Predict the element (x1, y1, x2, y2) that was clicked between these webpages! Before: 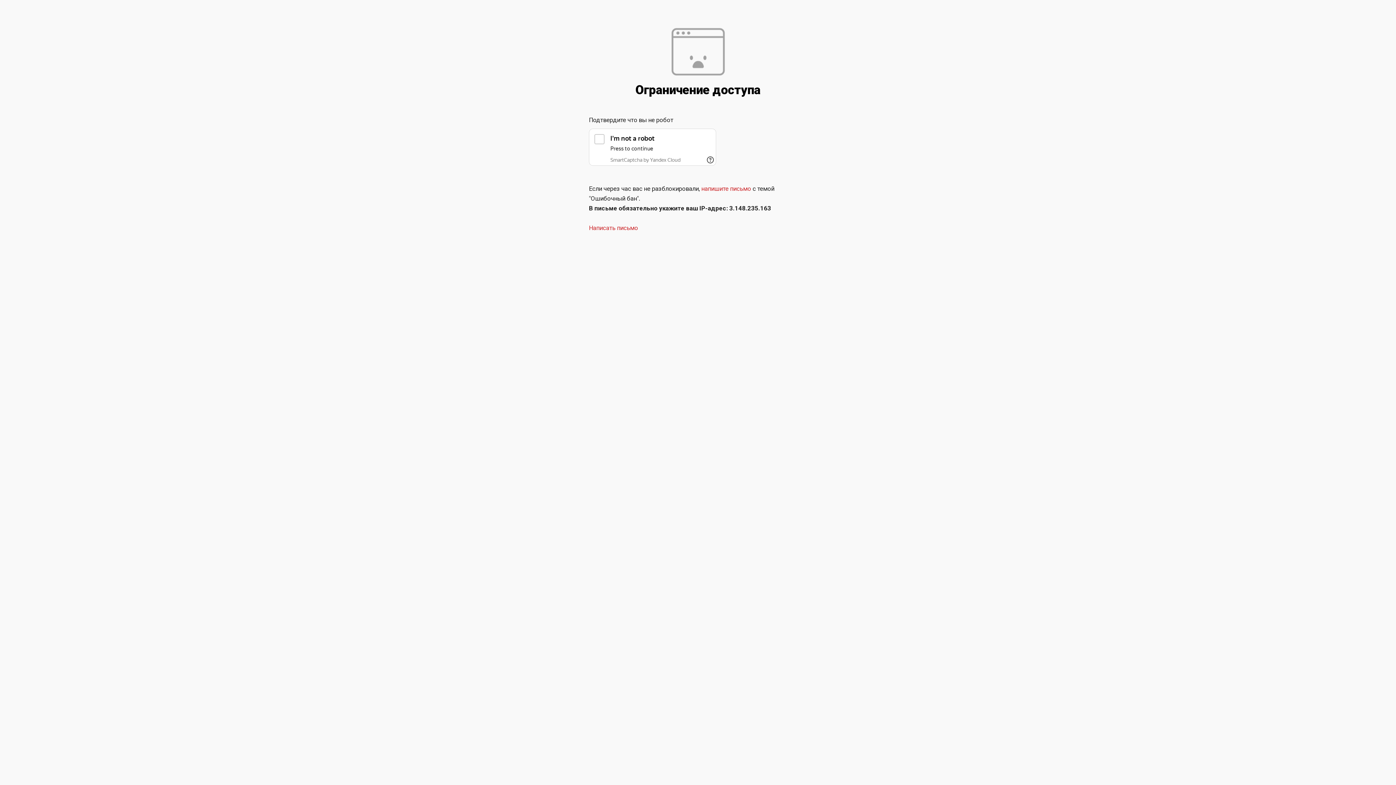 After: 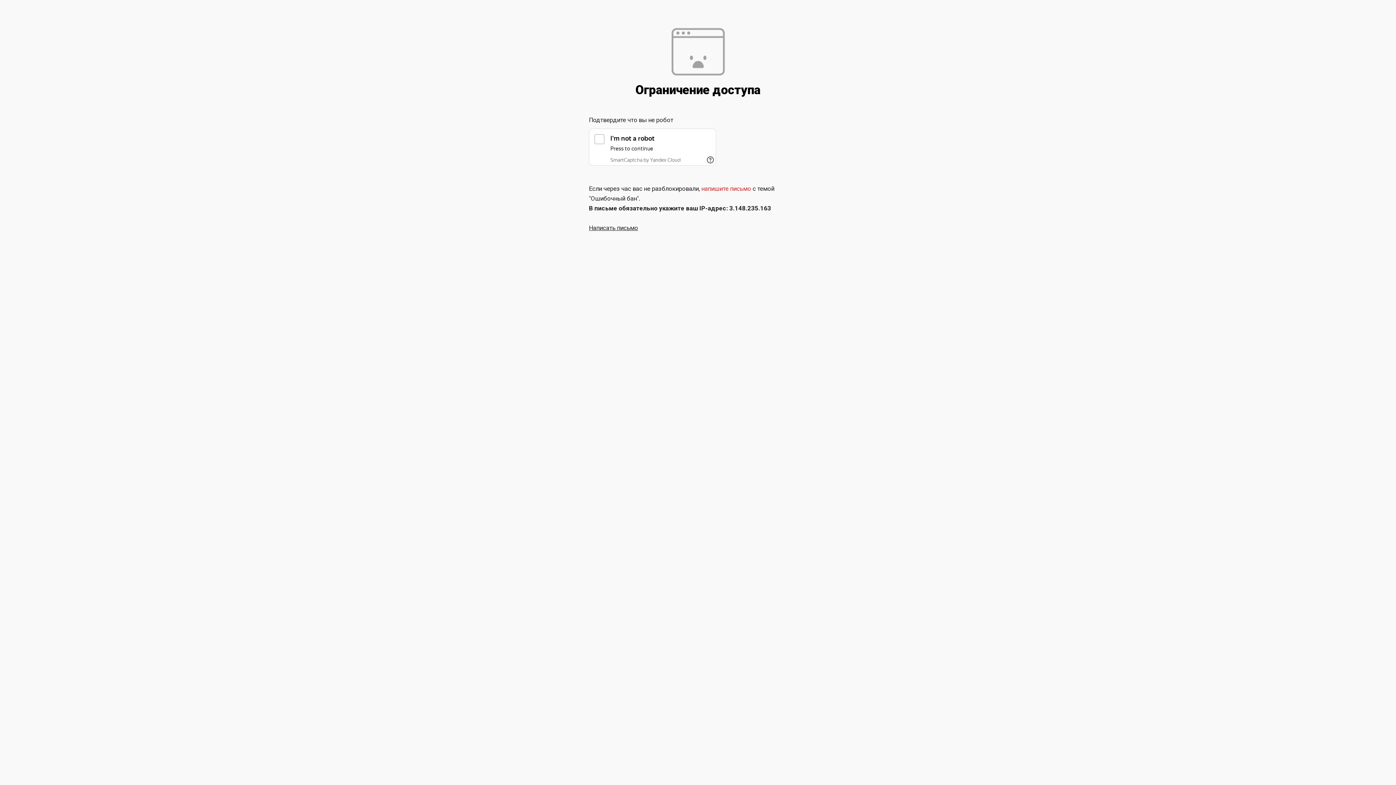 Action: bbox: (589, 224, 638, 231) label: Написать письмо